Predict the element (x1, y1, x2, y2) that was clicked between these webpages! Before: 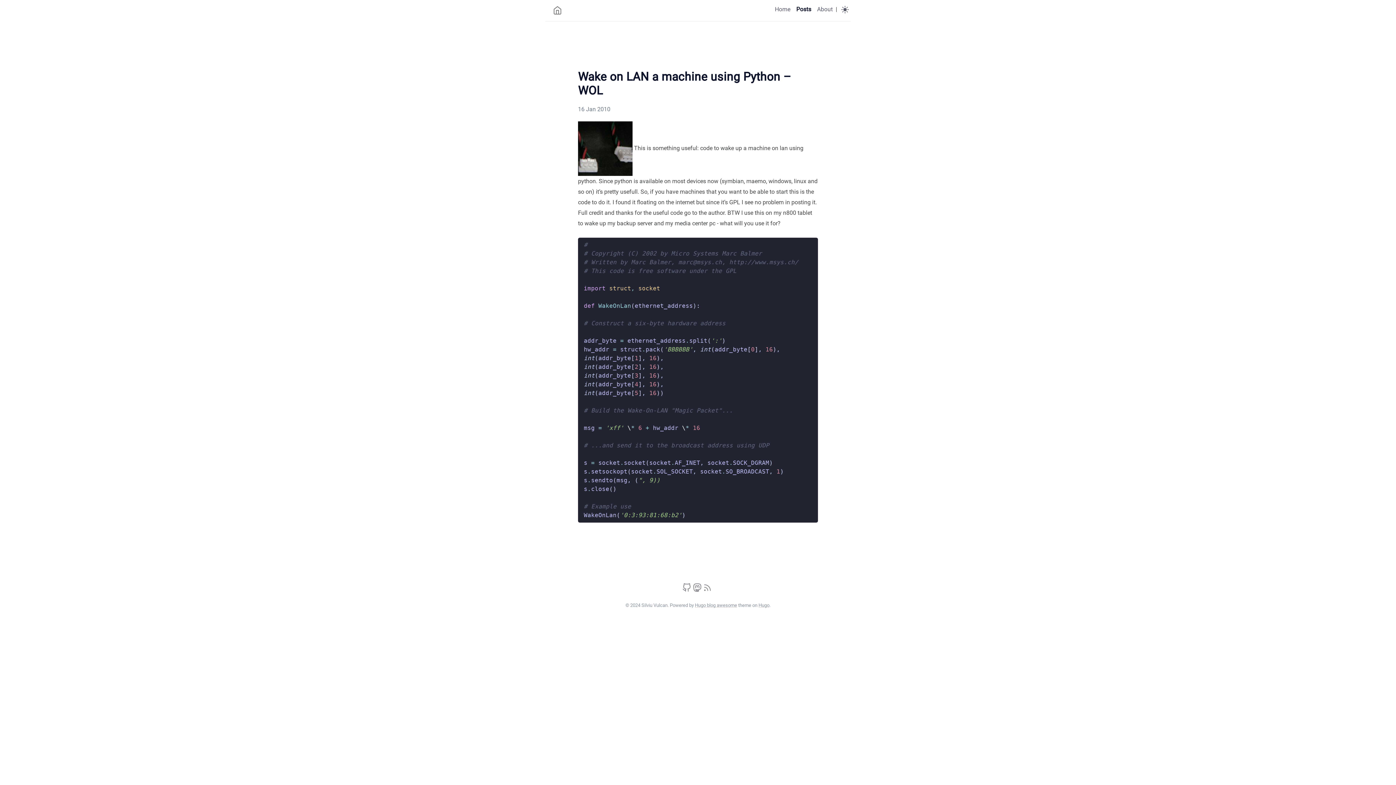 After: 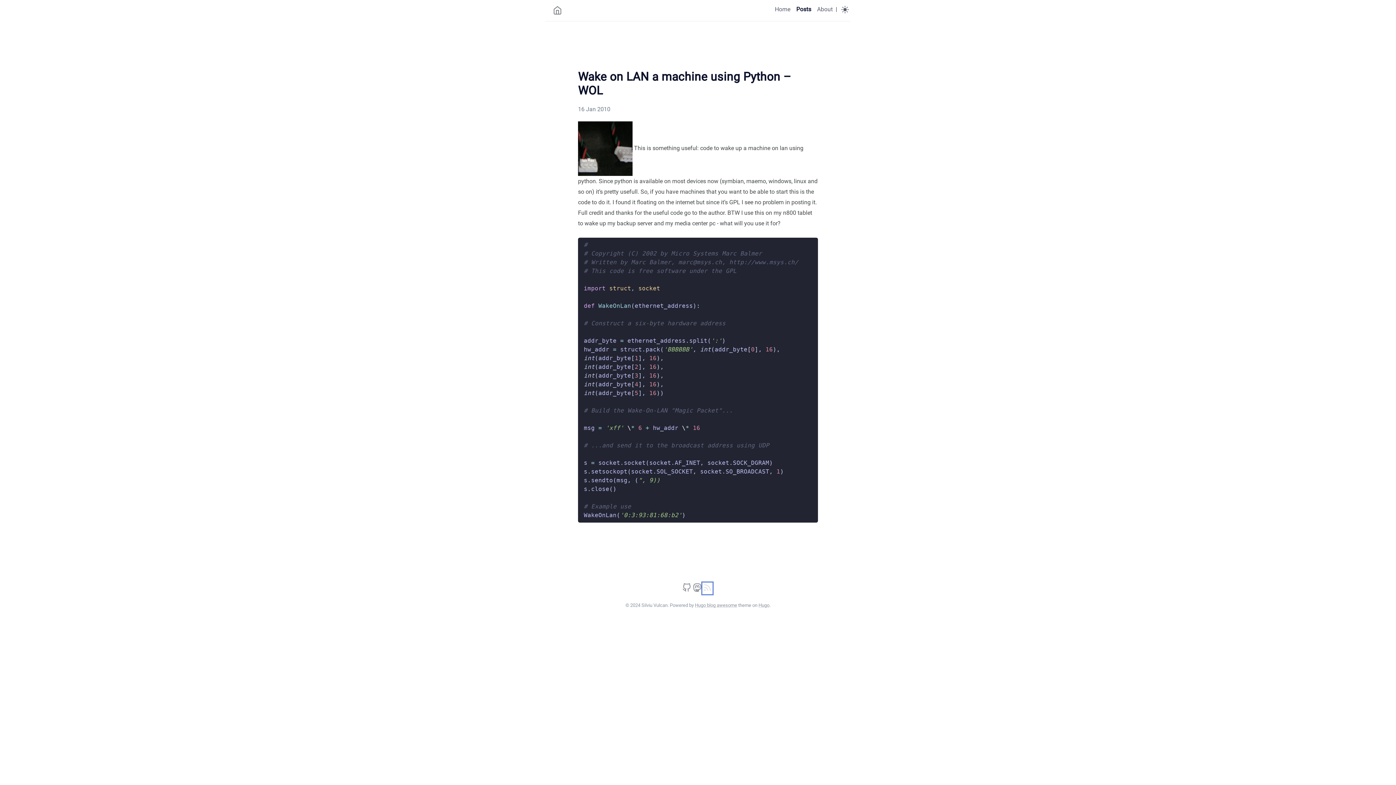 Action: bbox: (703, 586, 712, 593)